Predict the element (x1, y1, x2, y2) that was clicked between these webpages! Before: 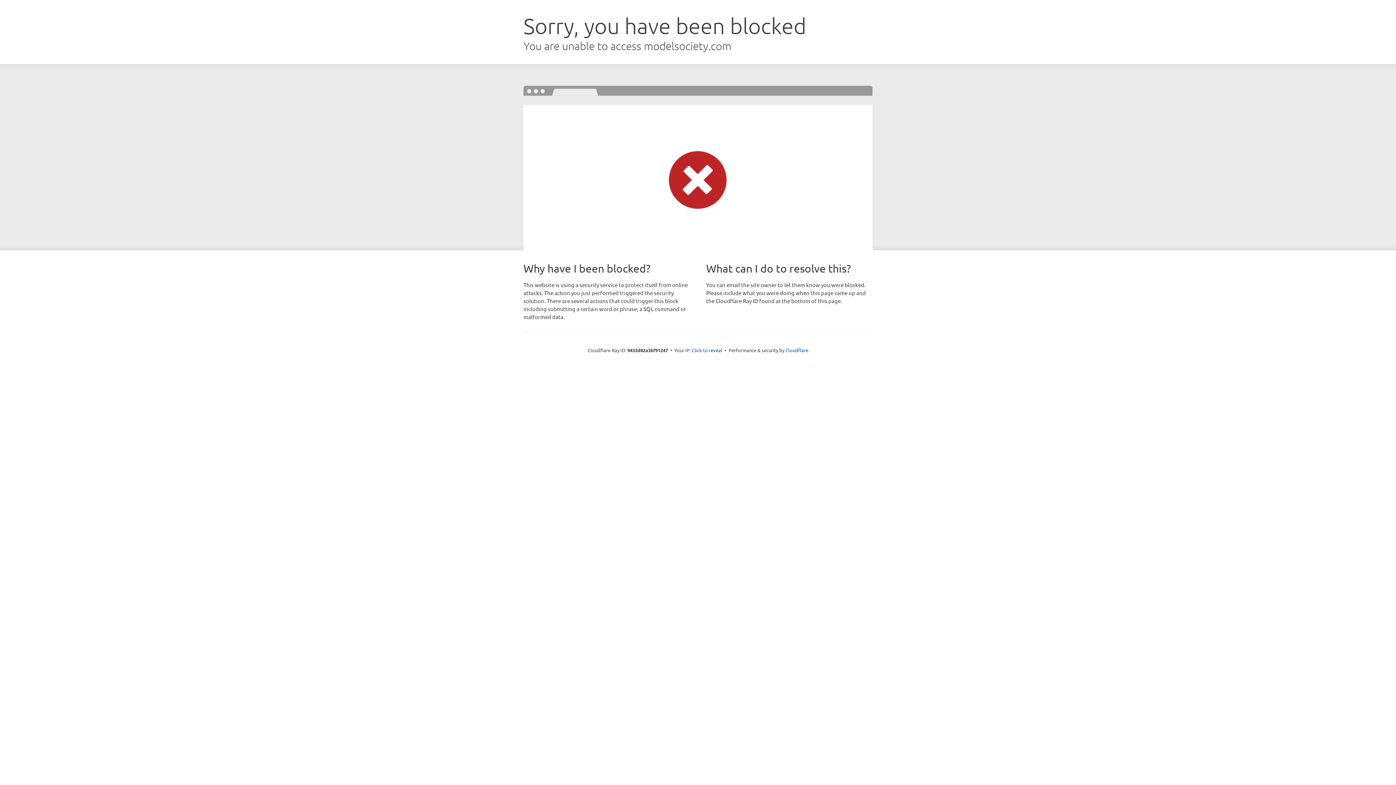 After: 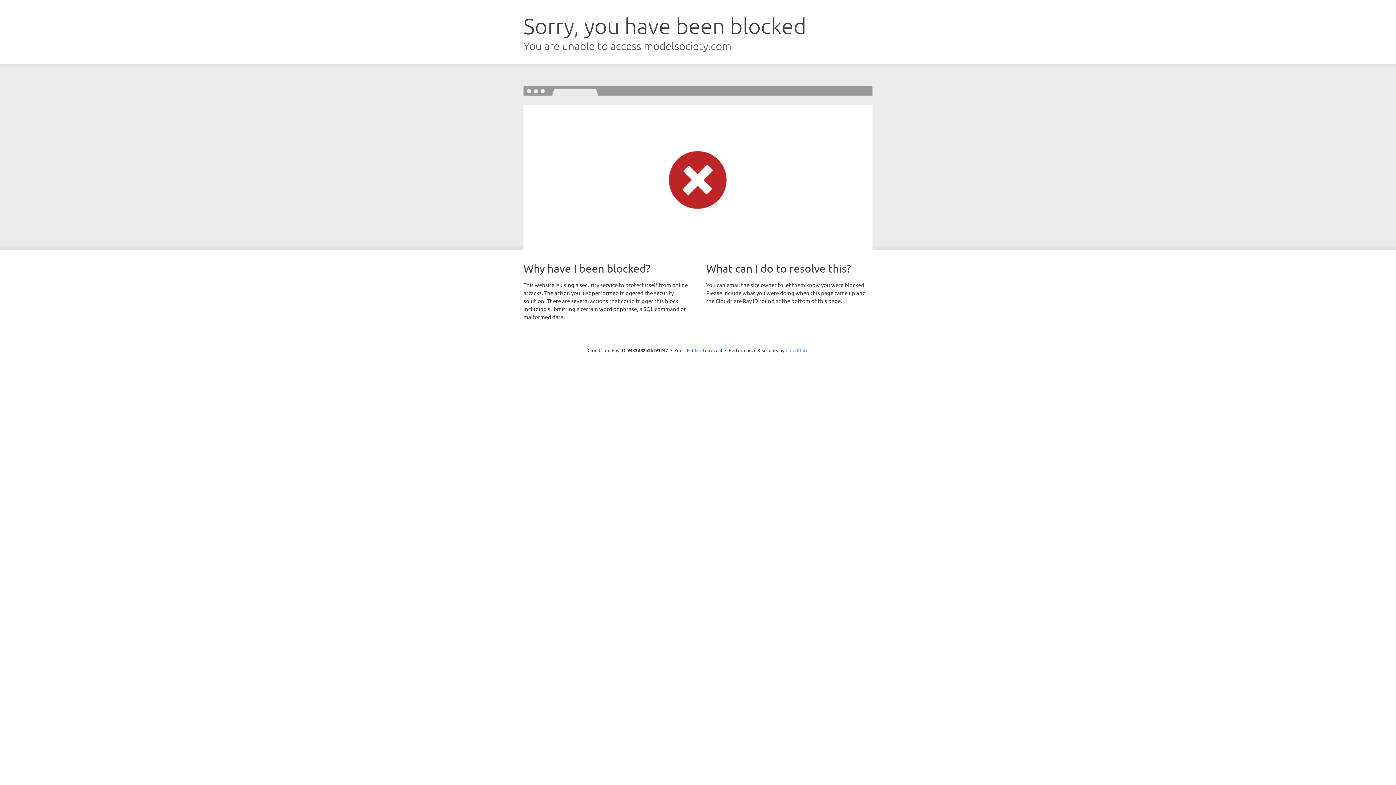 Action: bbox: (785, 347, 808, 353) label: Cloudflare